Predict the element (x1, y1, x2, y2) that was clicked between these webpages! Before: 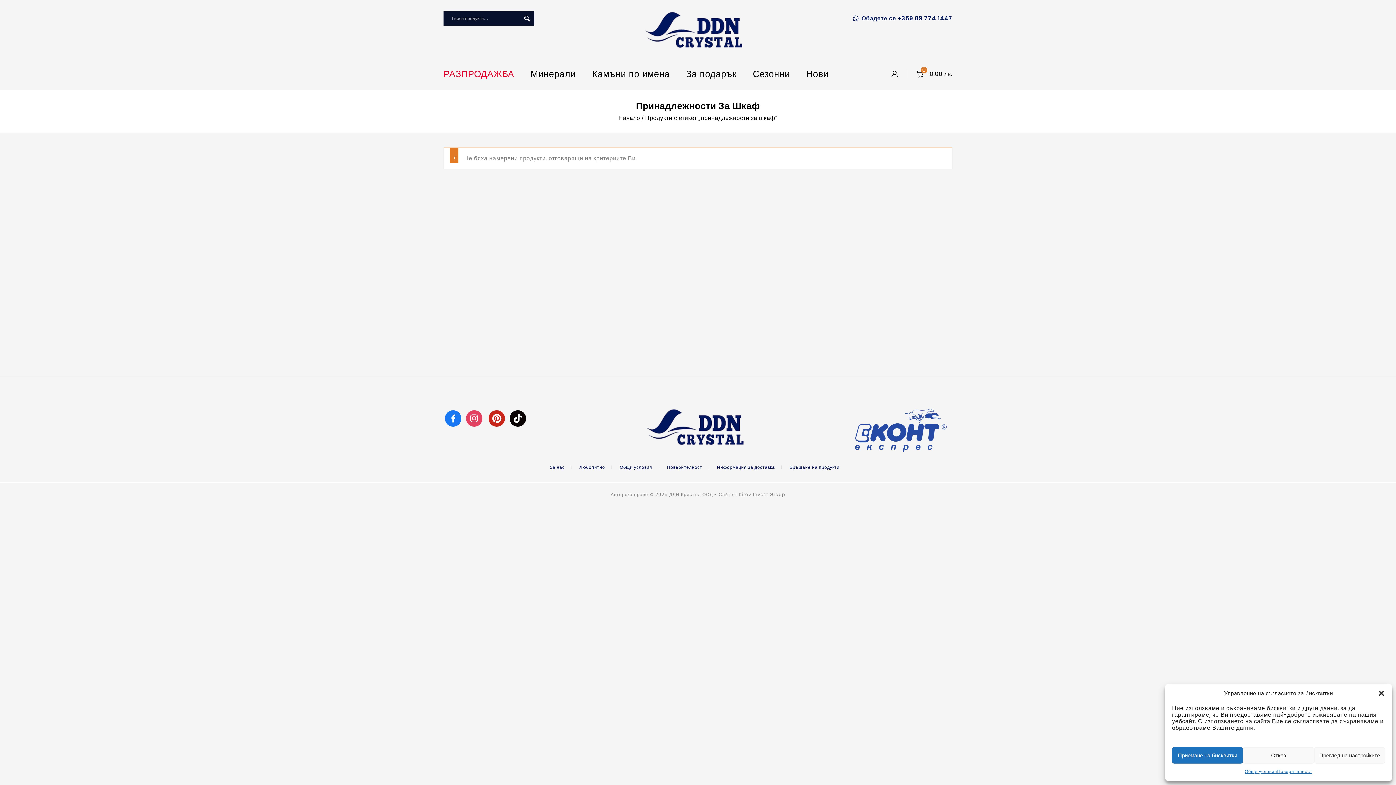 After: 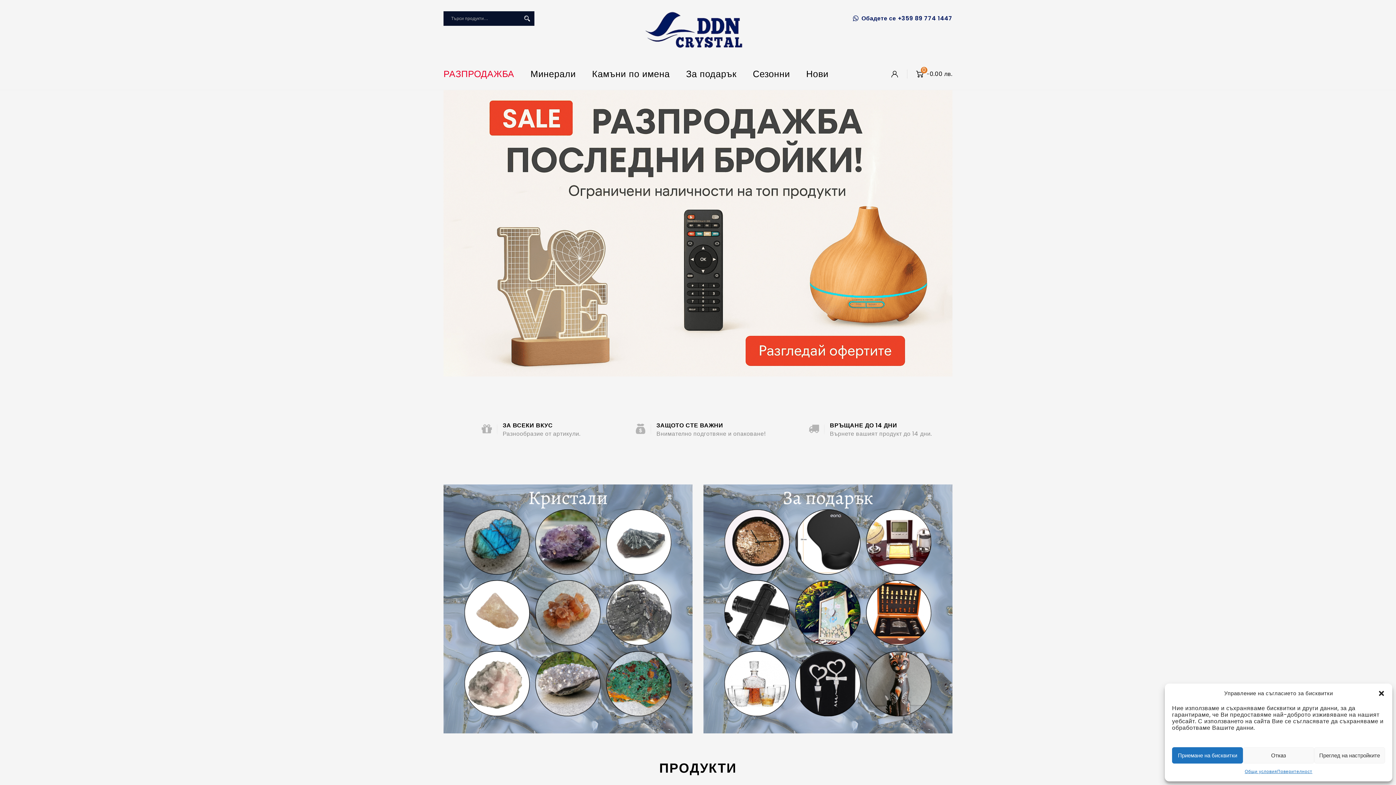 Action: bbox: (645, 11, 742, 48)